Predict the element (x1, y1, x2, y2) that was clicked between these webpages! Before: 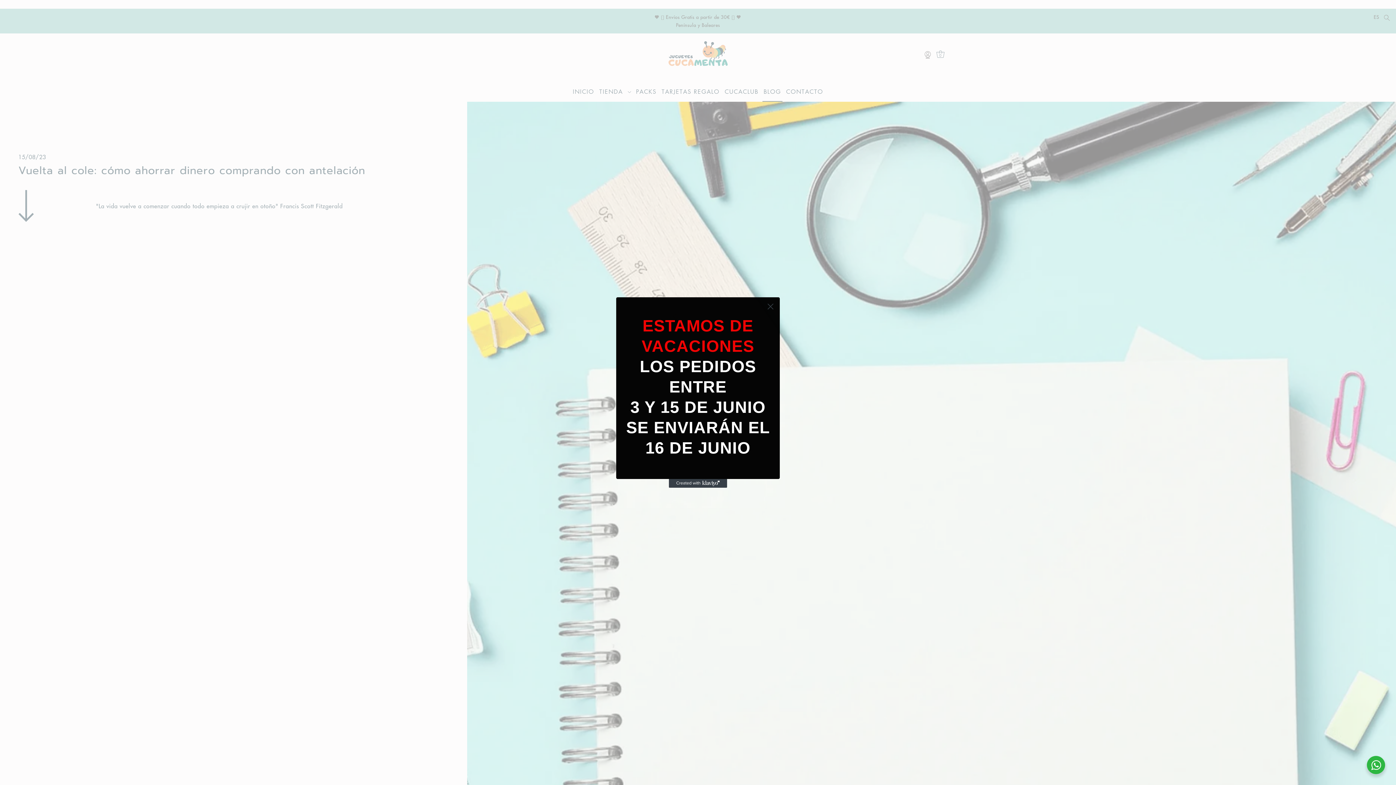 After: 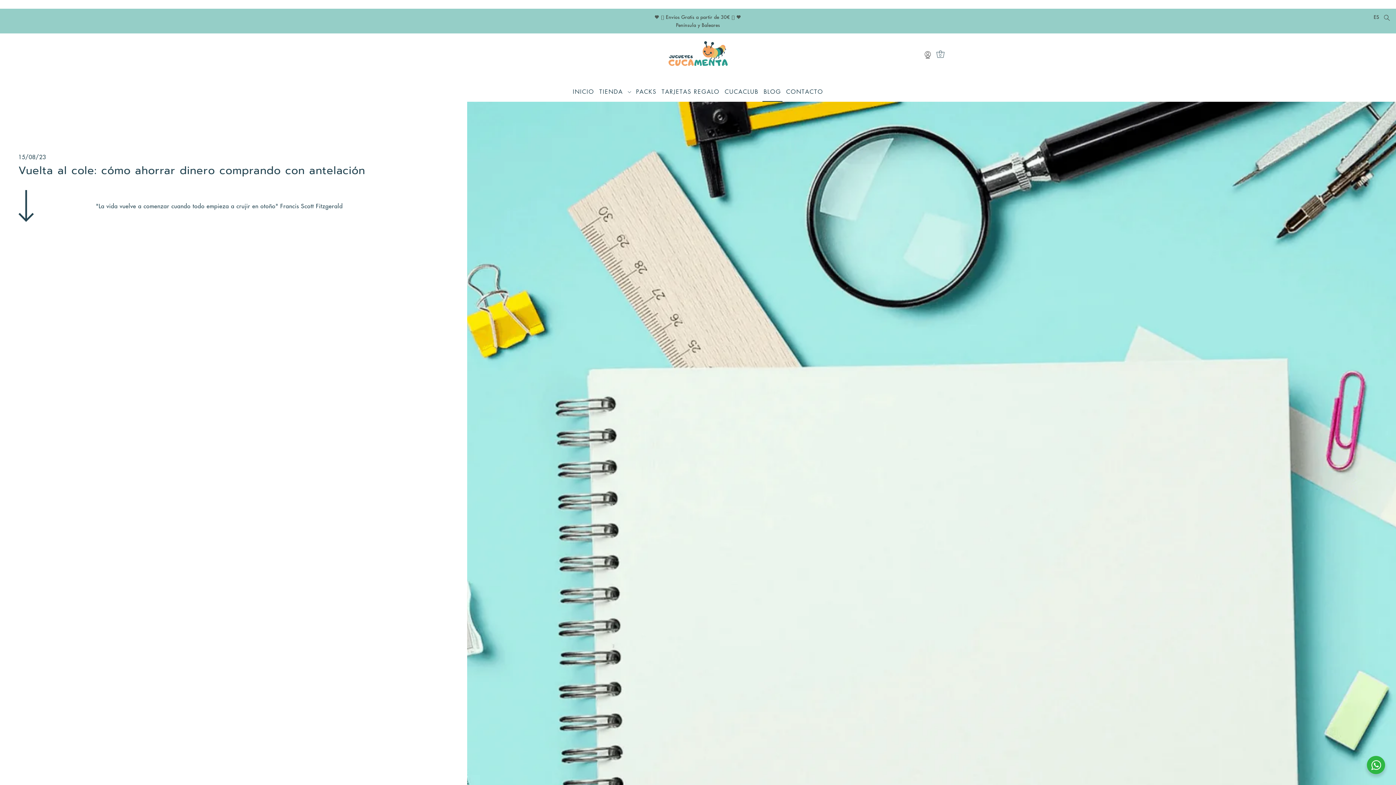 Action: label: Close dialog bbox: (764, 300, 777, 313)